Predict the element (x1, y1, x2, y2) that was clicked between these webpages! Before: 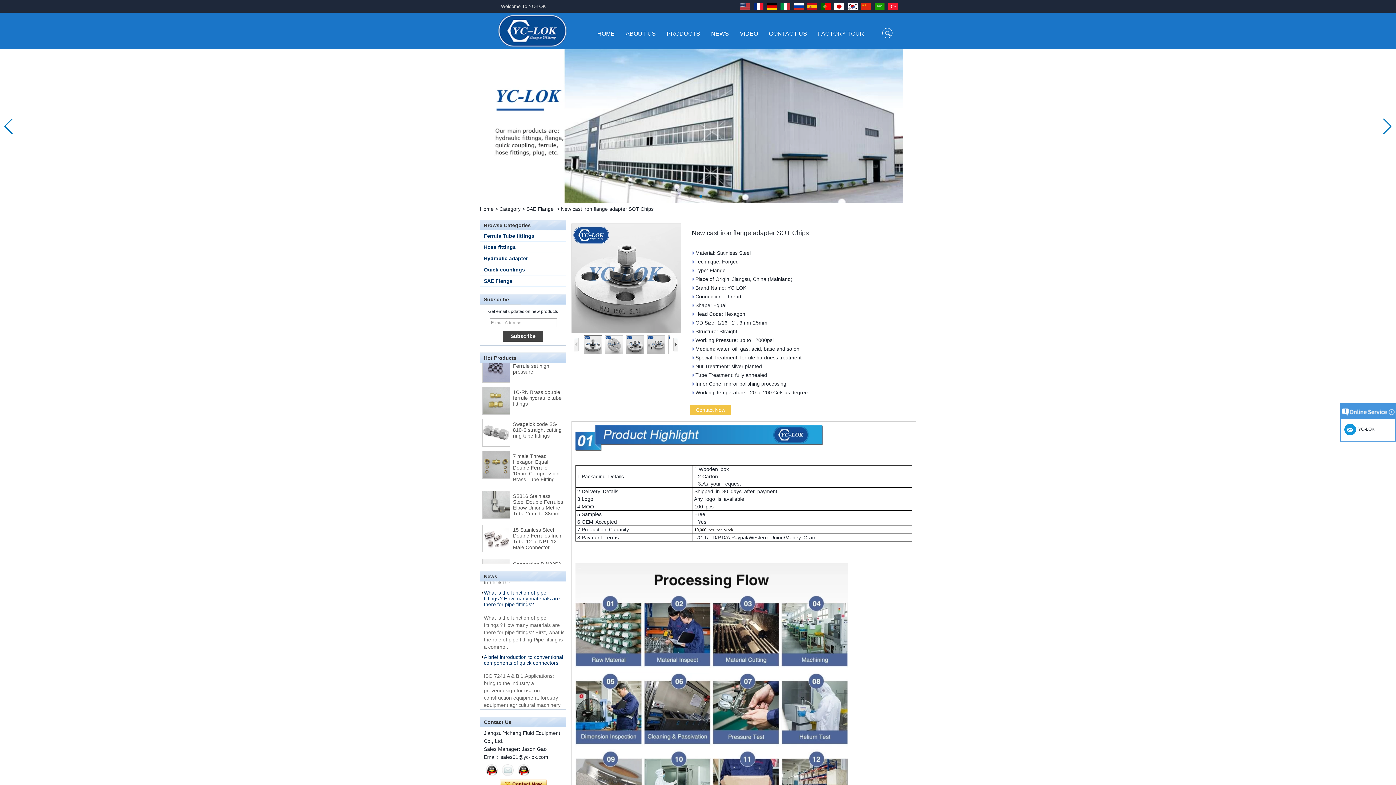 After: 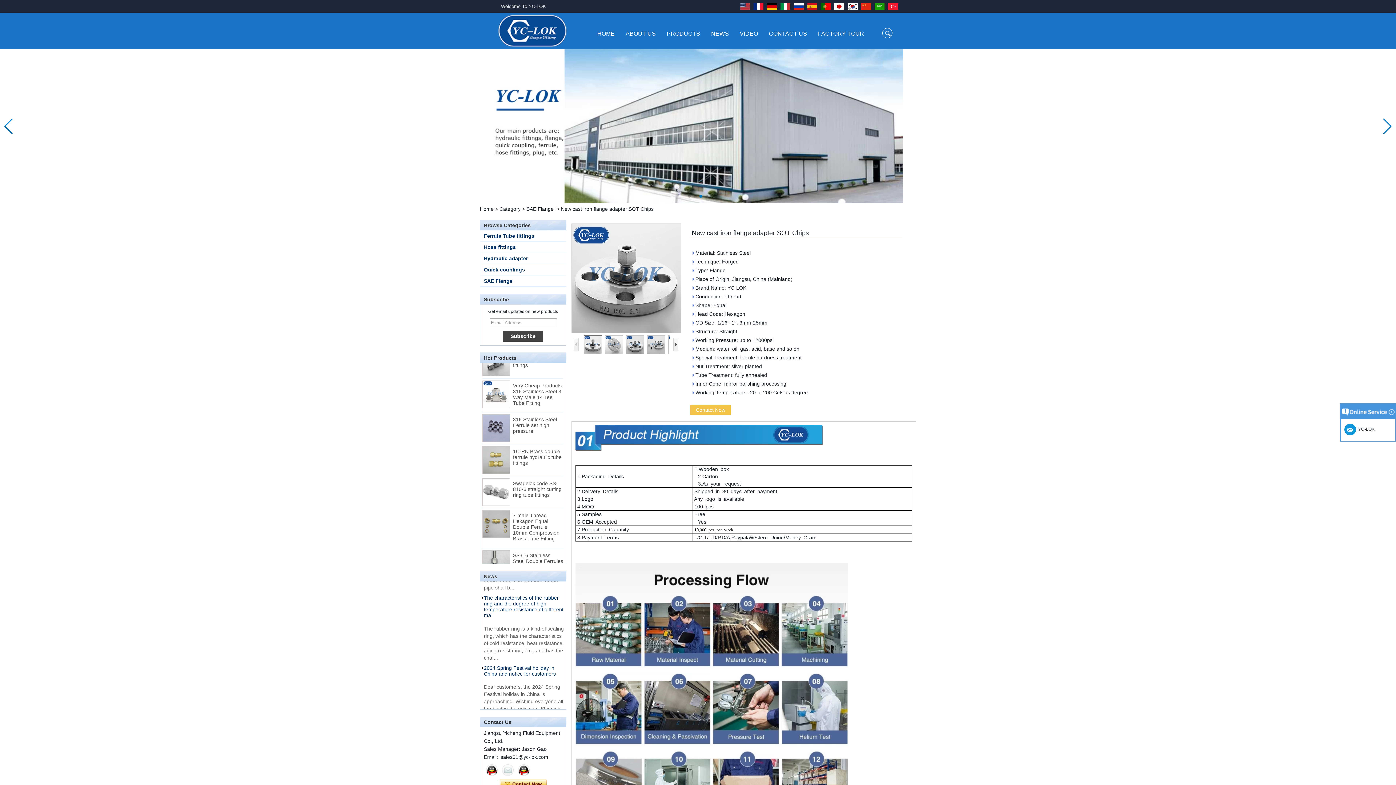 Action: bbox: (584, 335, 602, 354)